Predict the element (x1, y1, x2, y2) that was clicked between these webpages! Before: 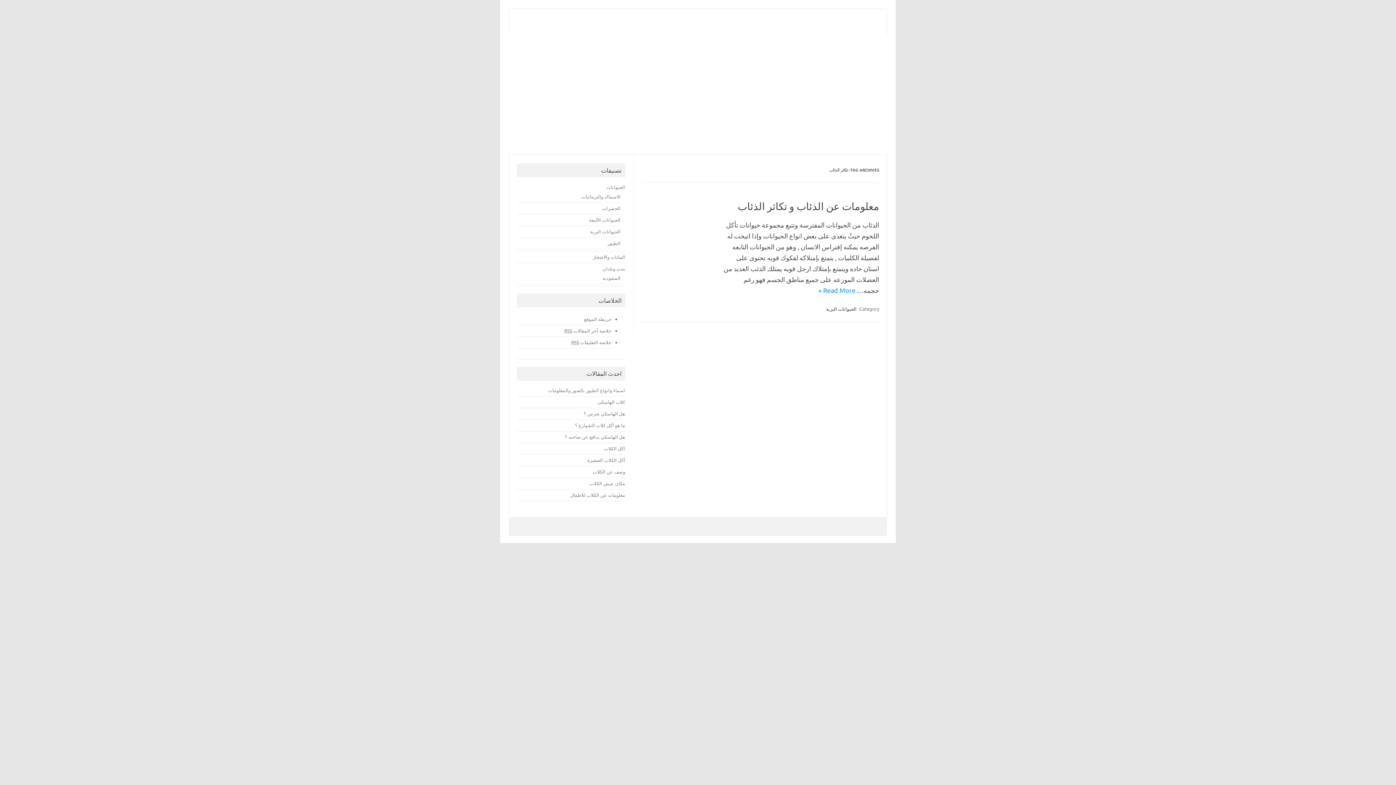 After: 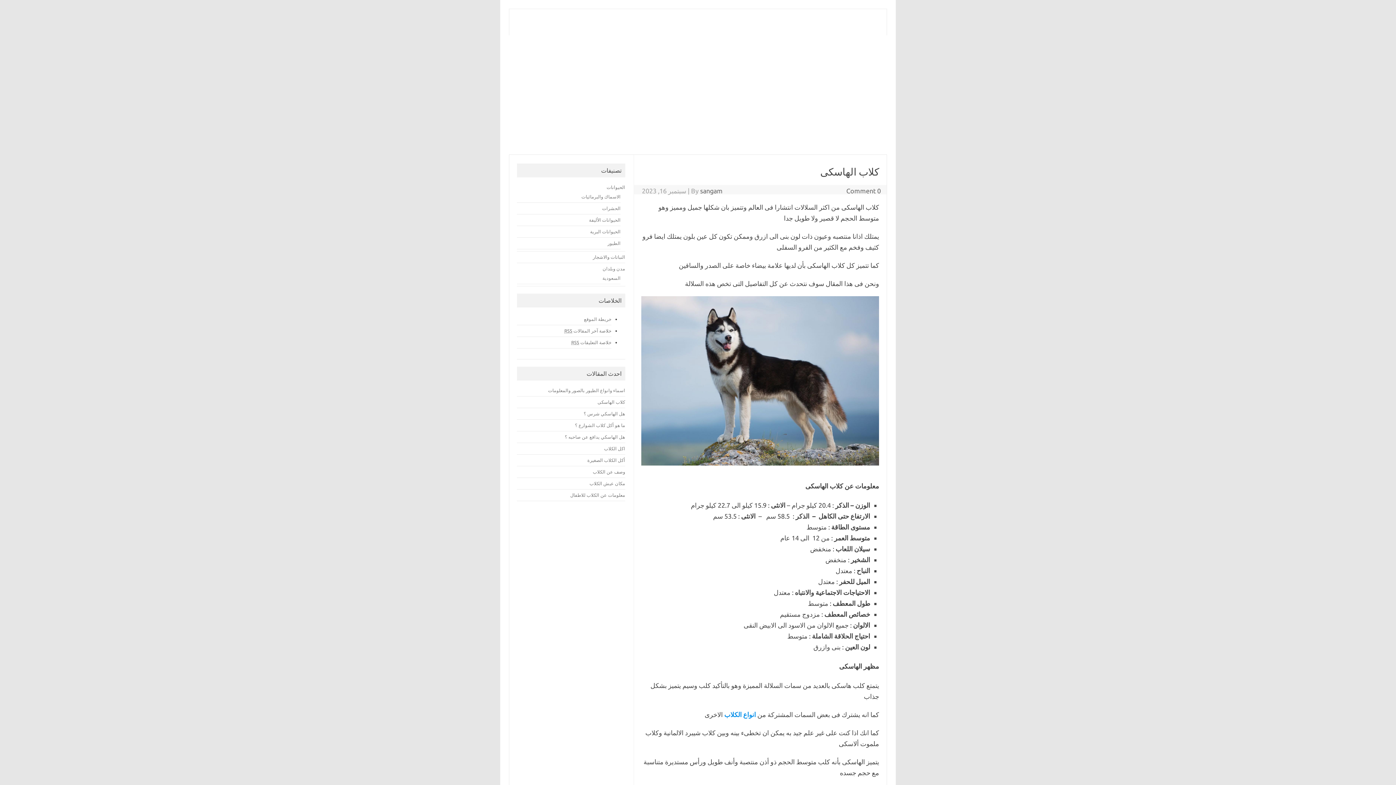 Action: bbox: (597, 399, 625, 404) label: كلاب الهاسكى